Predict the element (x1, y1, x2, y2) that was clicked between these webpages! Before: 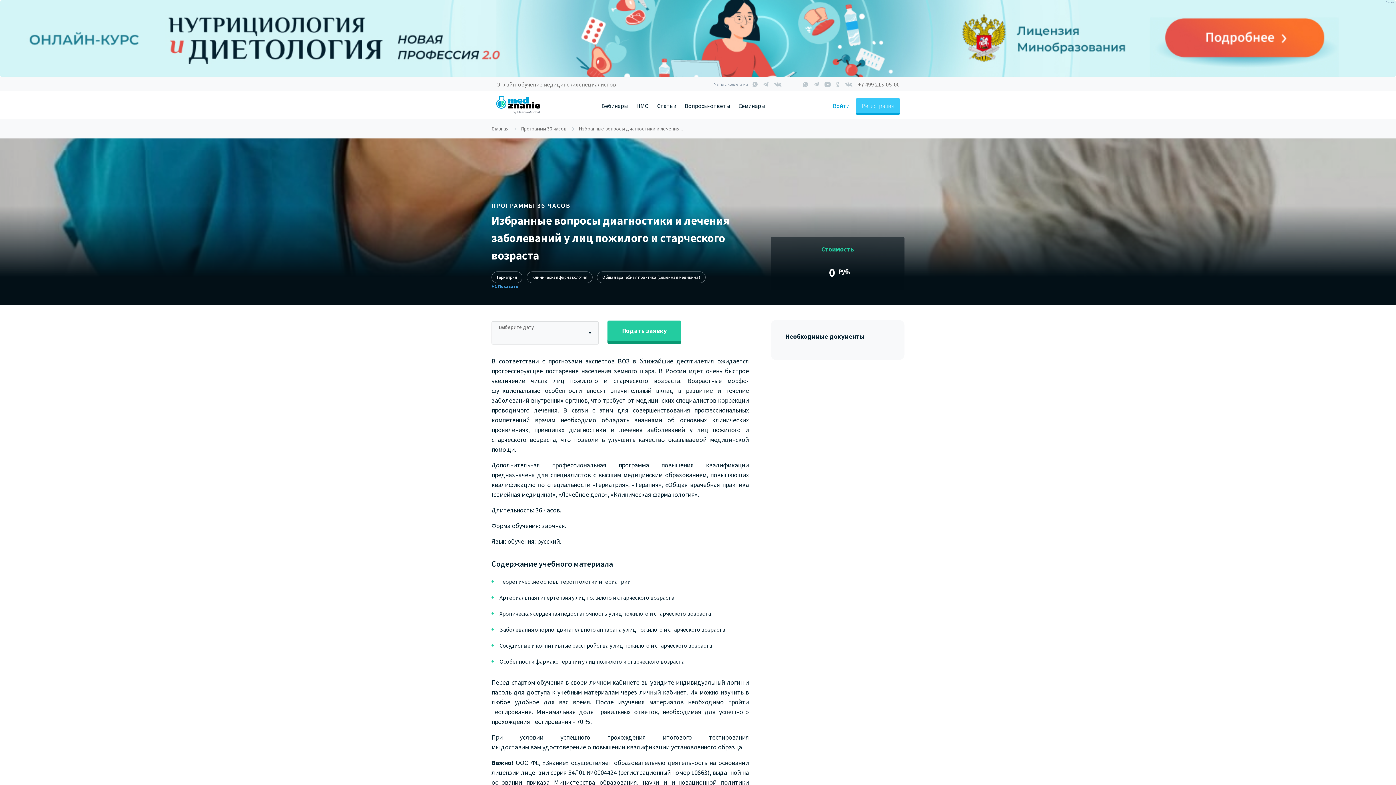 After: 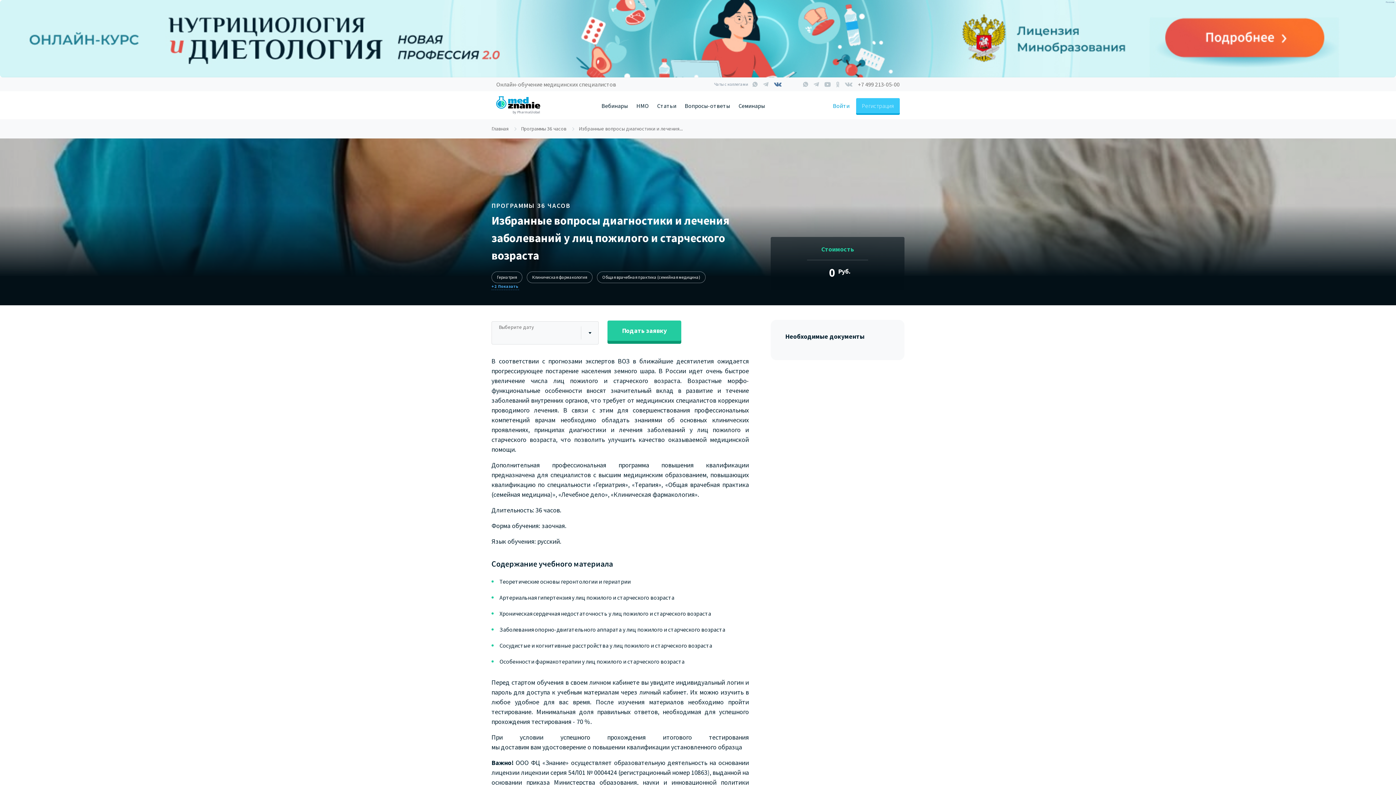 Action: bbox: (774, 82, 781, 86)